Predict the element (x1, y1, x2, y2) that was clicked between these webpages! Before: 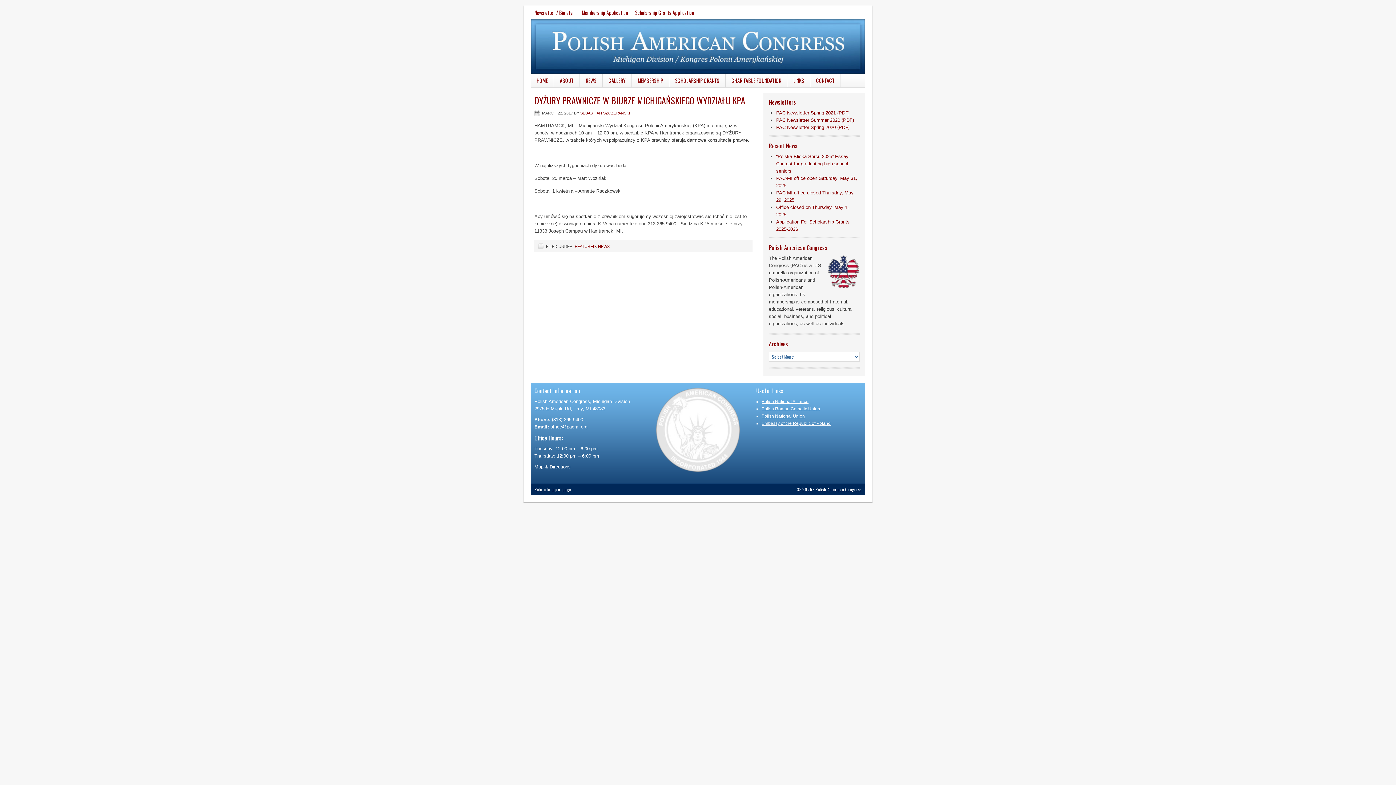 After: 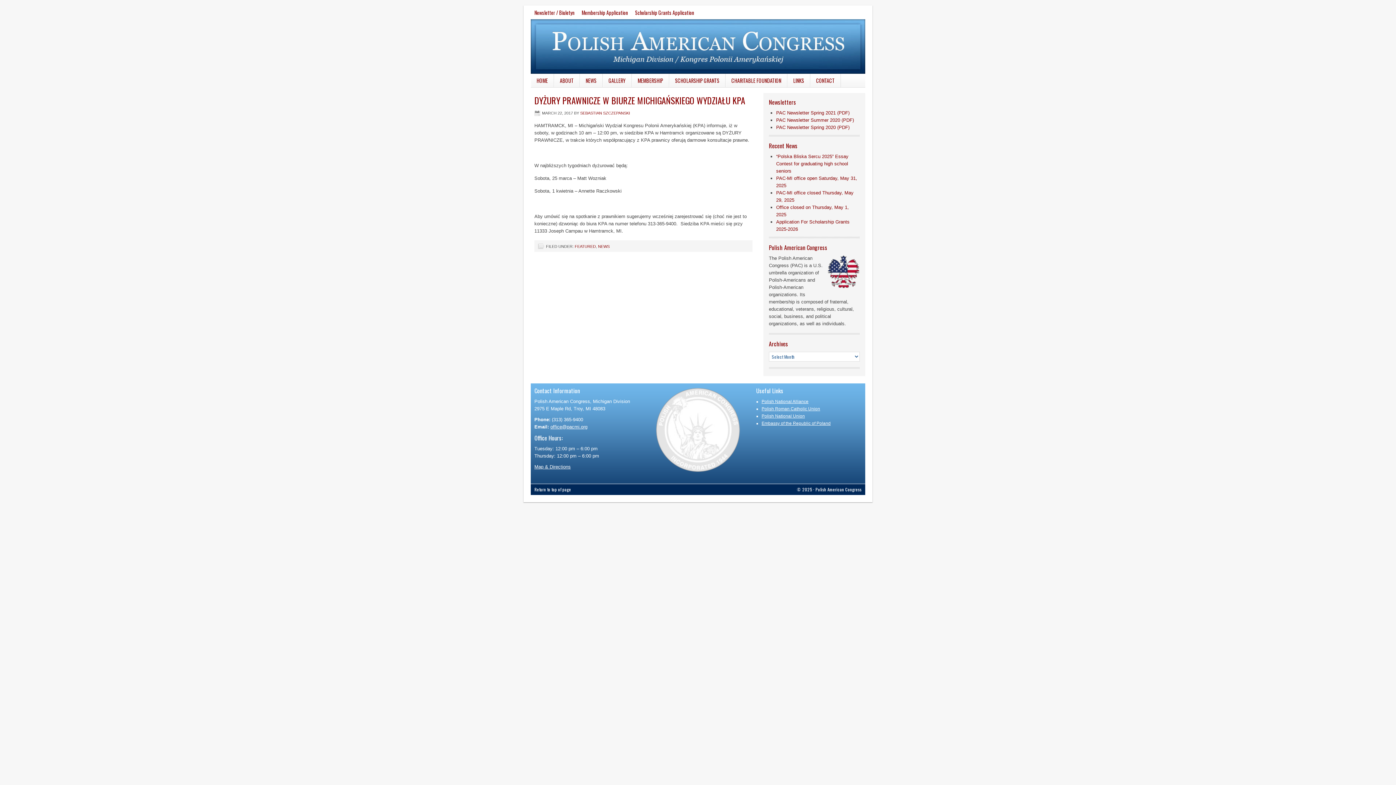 Action: label: Polish National Alliance bbox: (761, 399, 808, 404)